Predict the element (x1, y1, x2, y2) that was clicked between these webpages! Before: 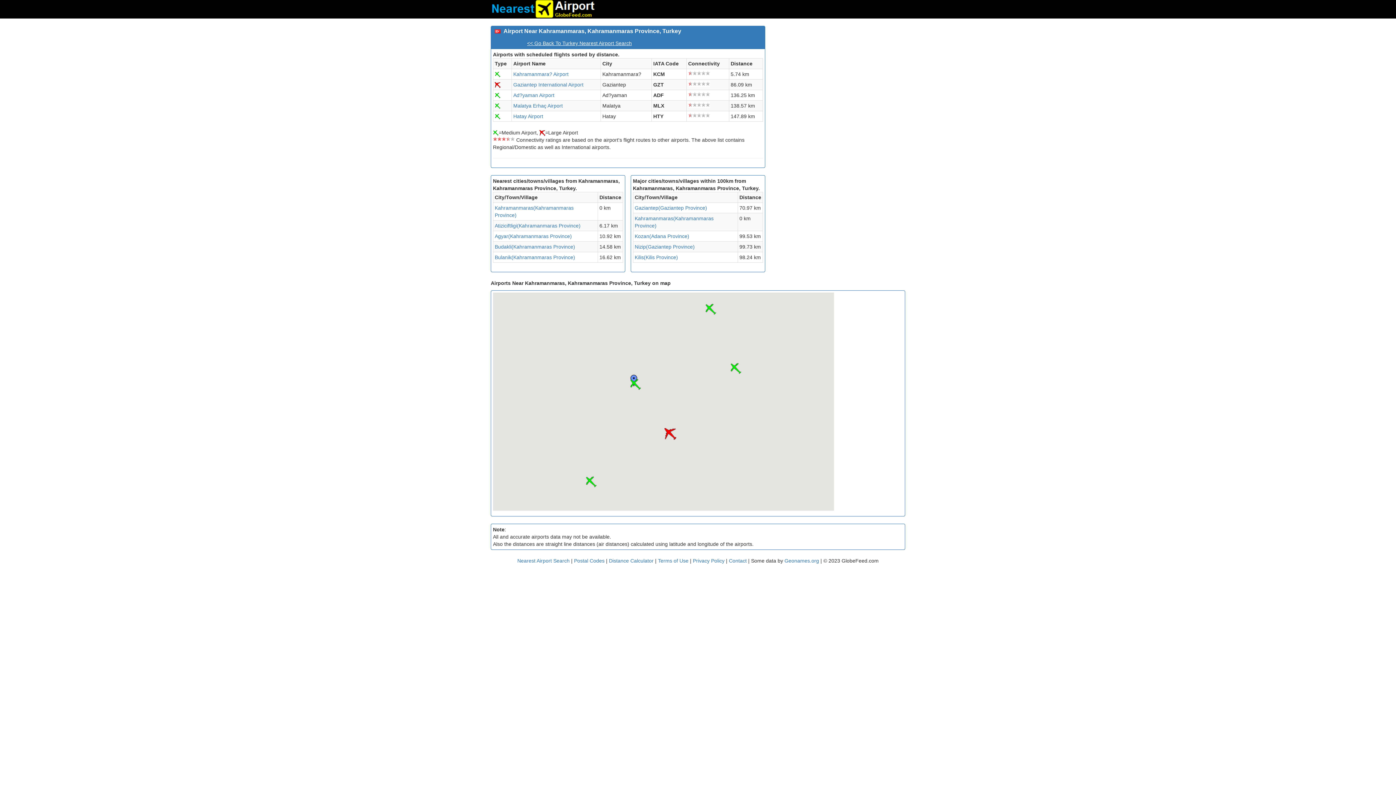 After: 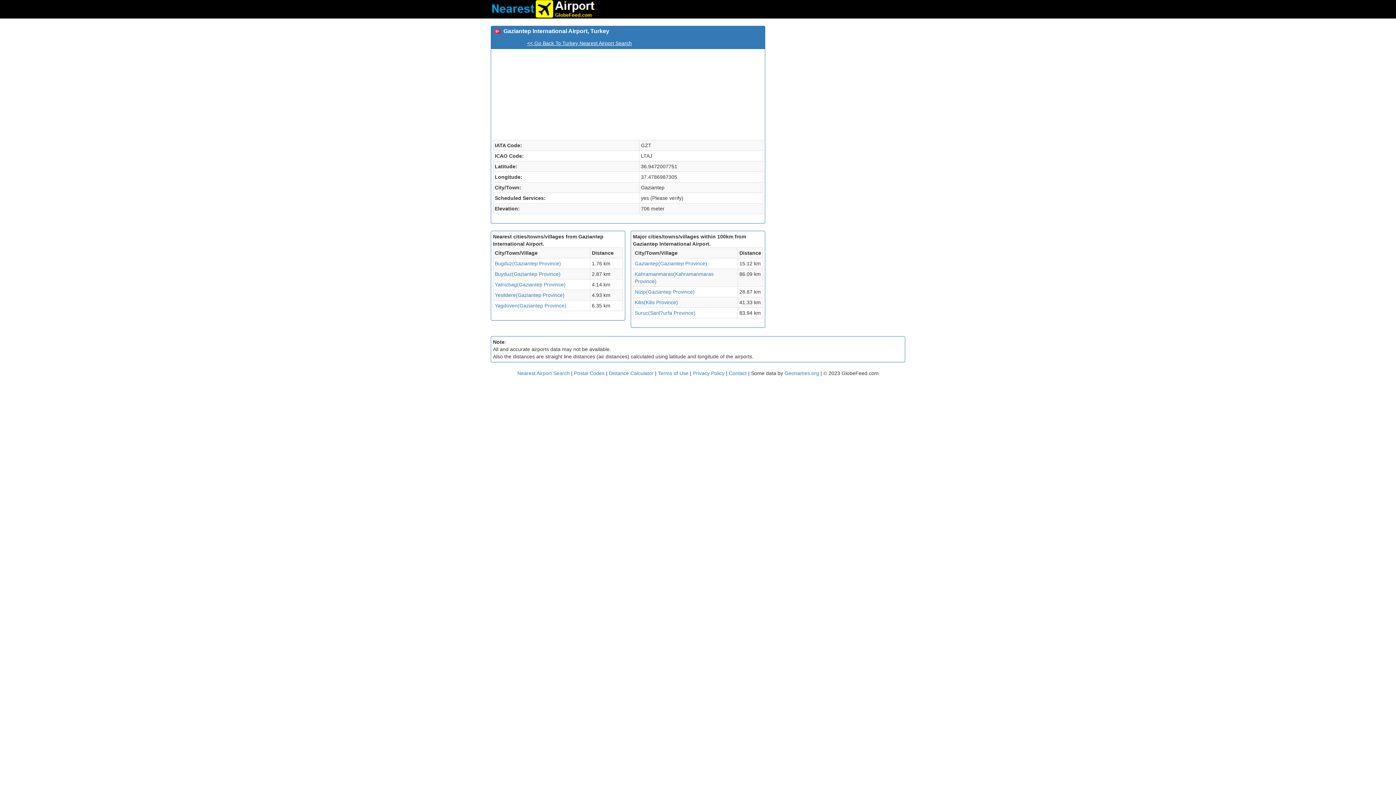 Action: bbox: (513, 81, 583, 87) label: Gaziantep International Airport